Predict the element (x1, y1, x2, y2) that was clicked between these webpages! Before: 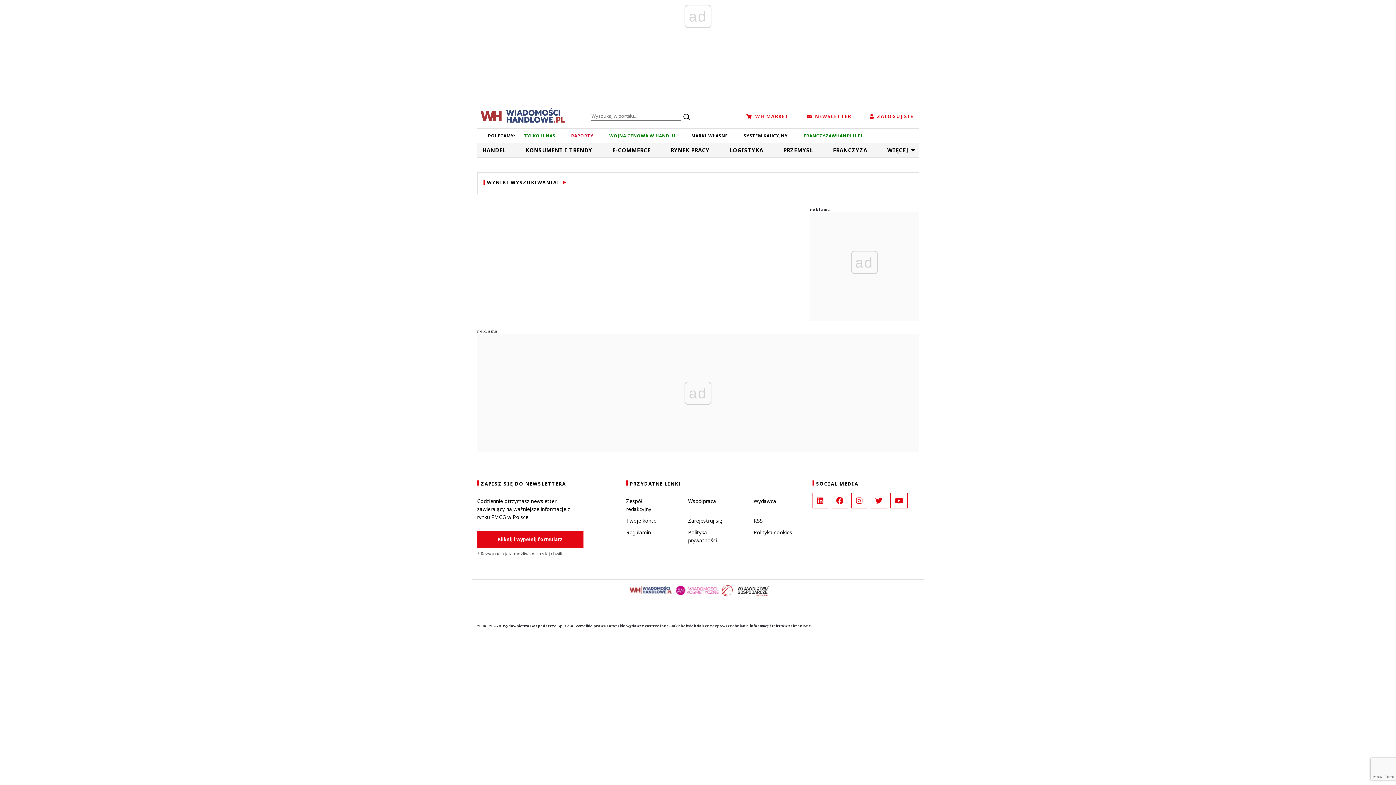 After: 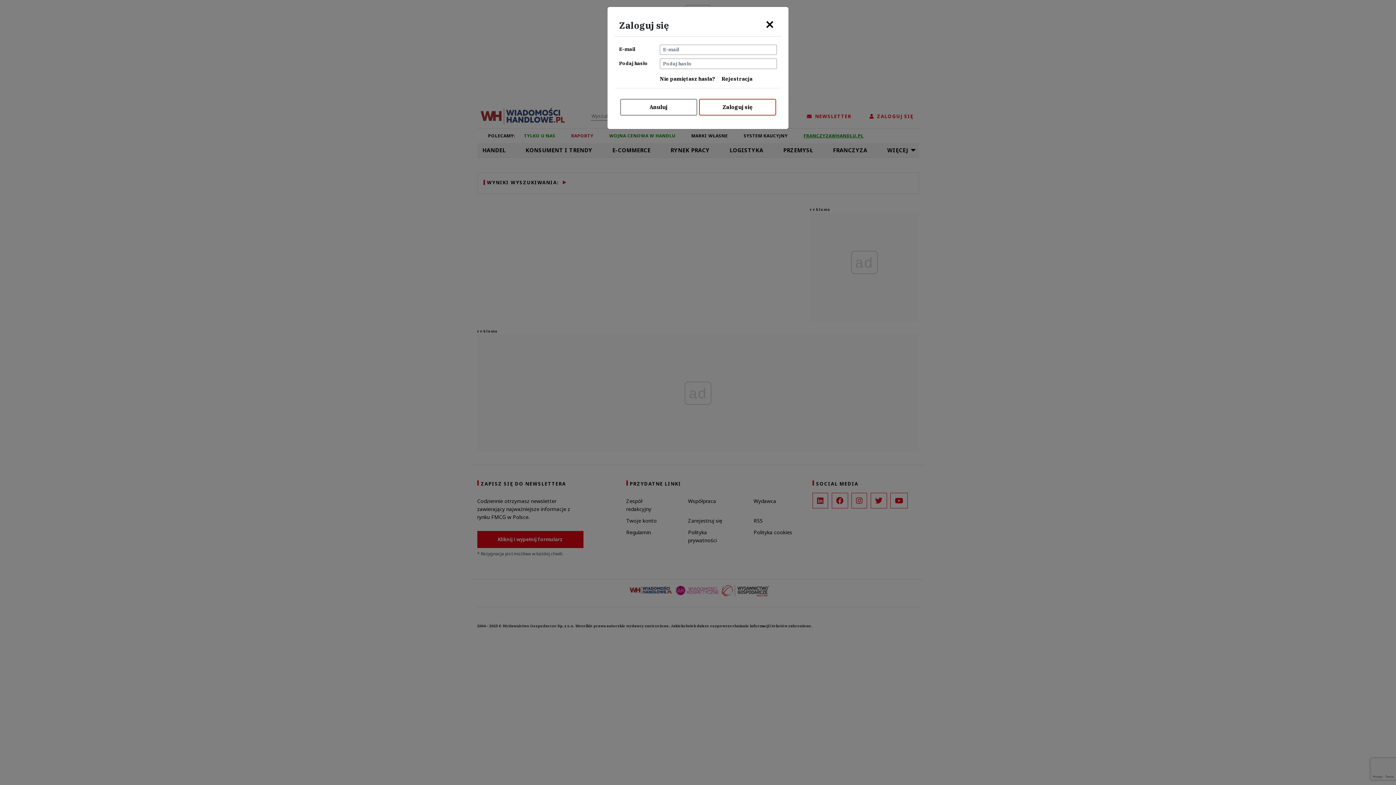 Action: bbox: (869, 112, 913, 119) label: ZALOGUJ SIĘ